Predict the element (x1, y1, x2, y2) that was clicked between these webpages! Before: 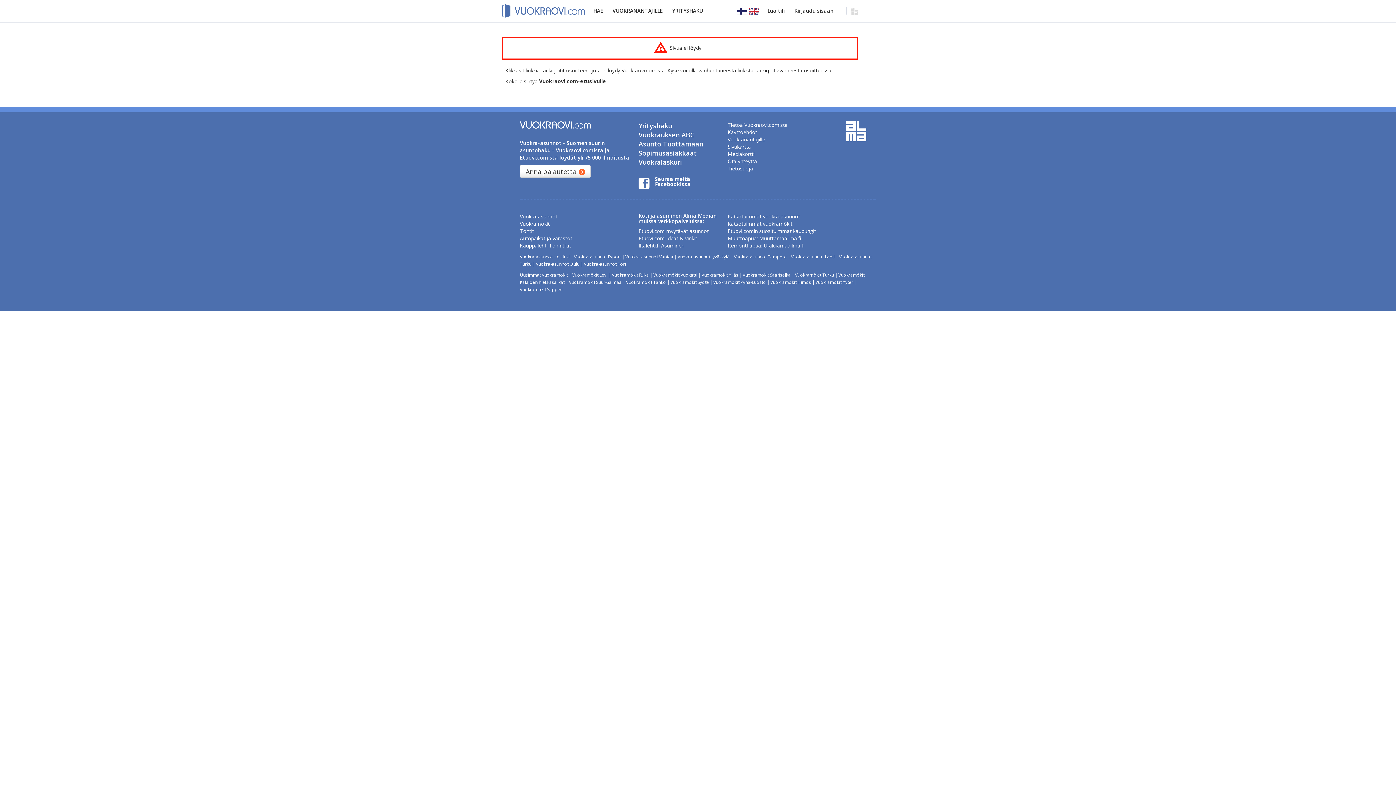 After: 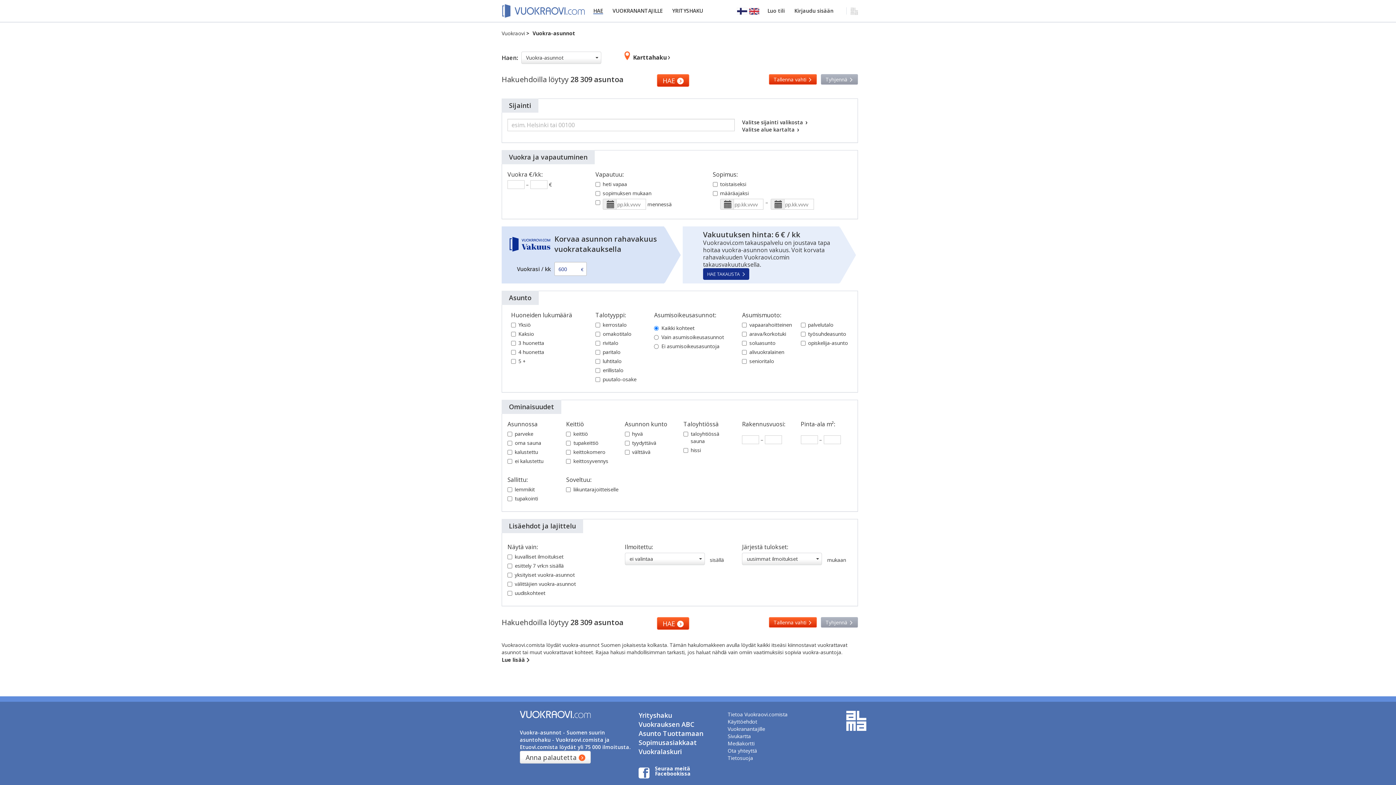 Action: bbox: (593, 7, 603, 14) label: HAE